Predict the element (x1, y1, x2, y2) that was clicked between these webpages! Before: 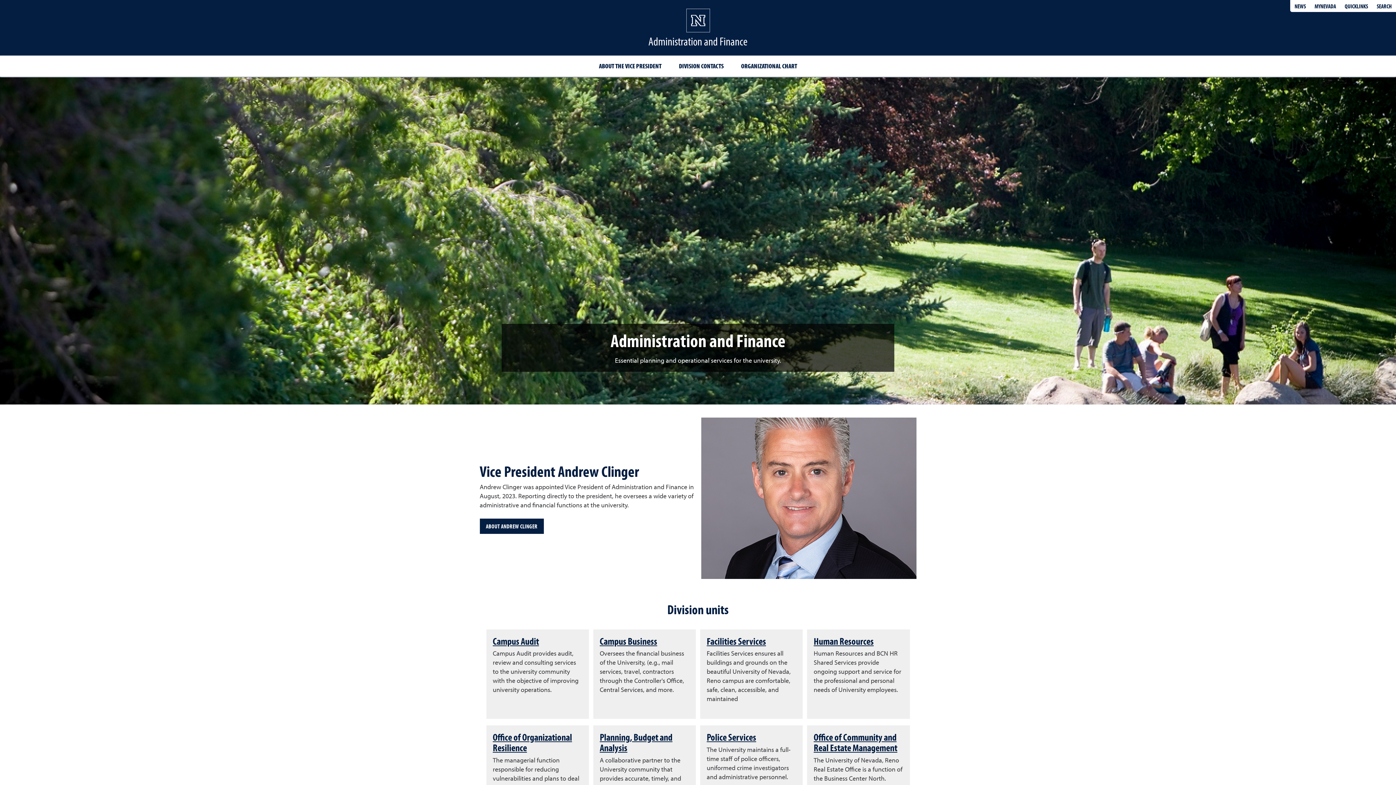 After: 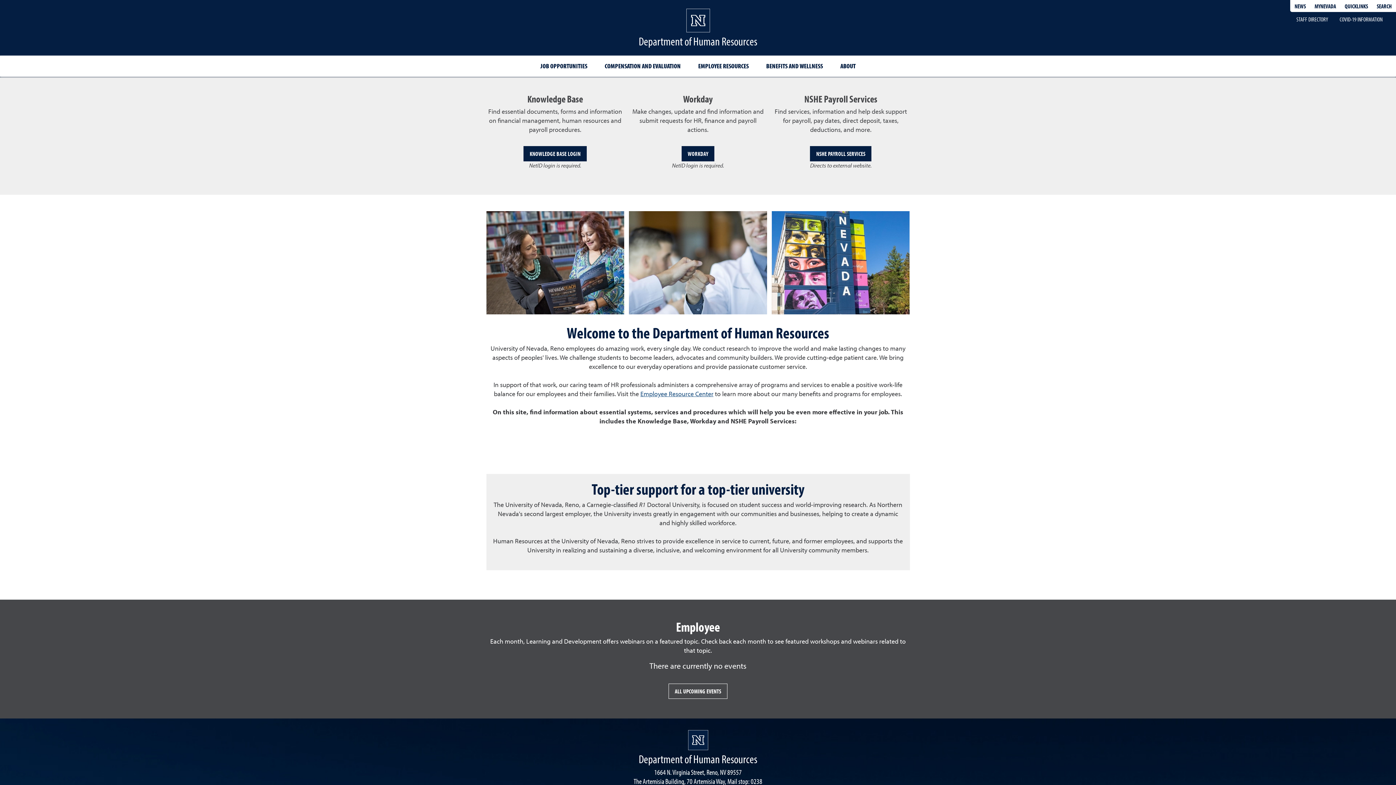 Action: label: Human Resources bbox: (813, 636, 903, 646)